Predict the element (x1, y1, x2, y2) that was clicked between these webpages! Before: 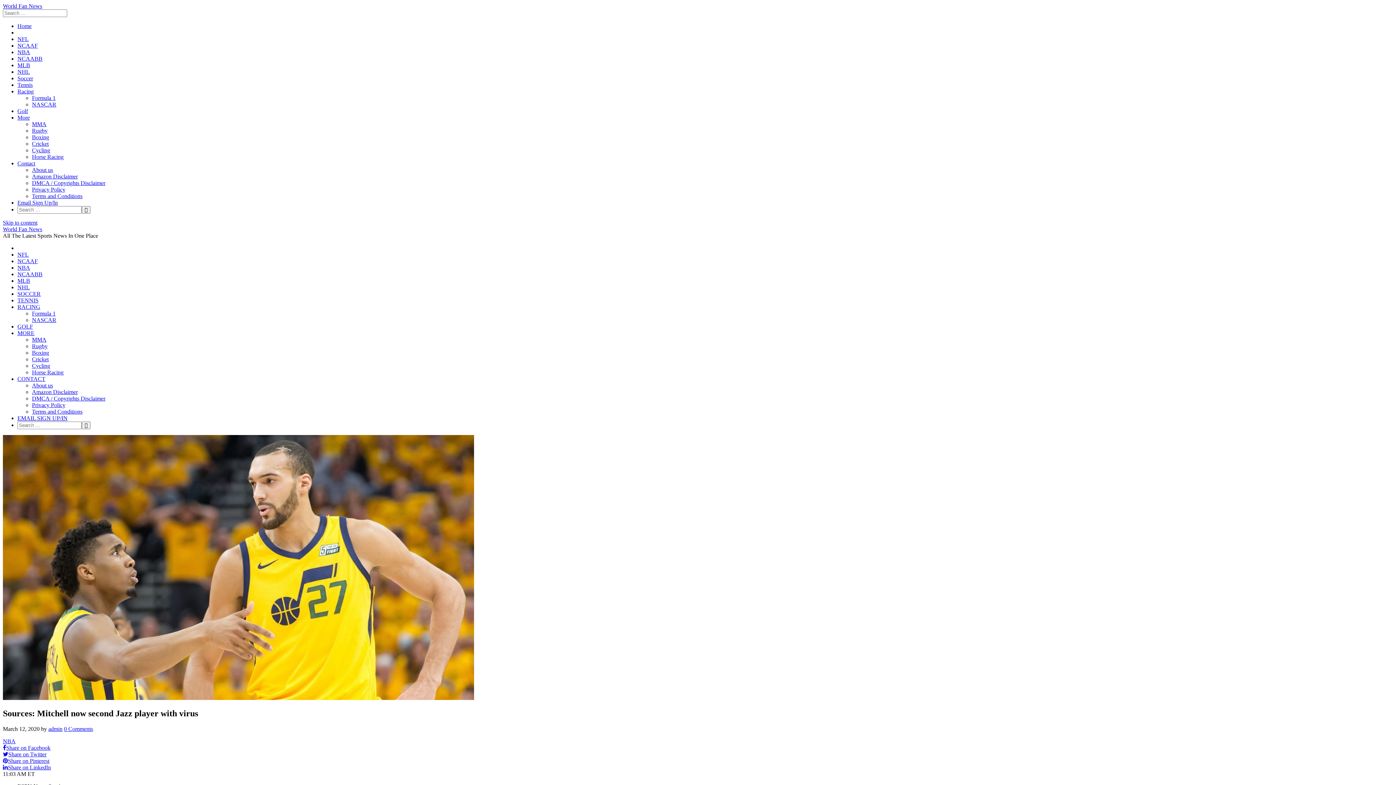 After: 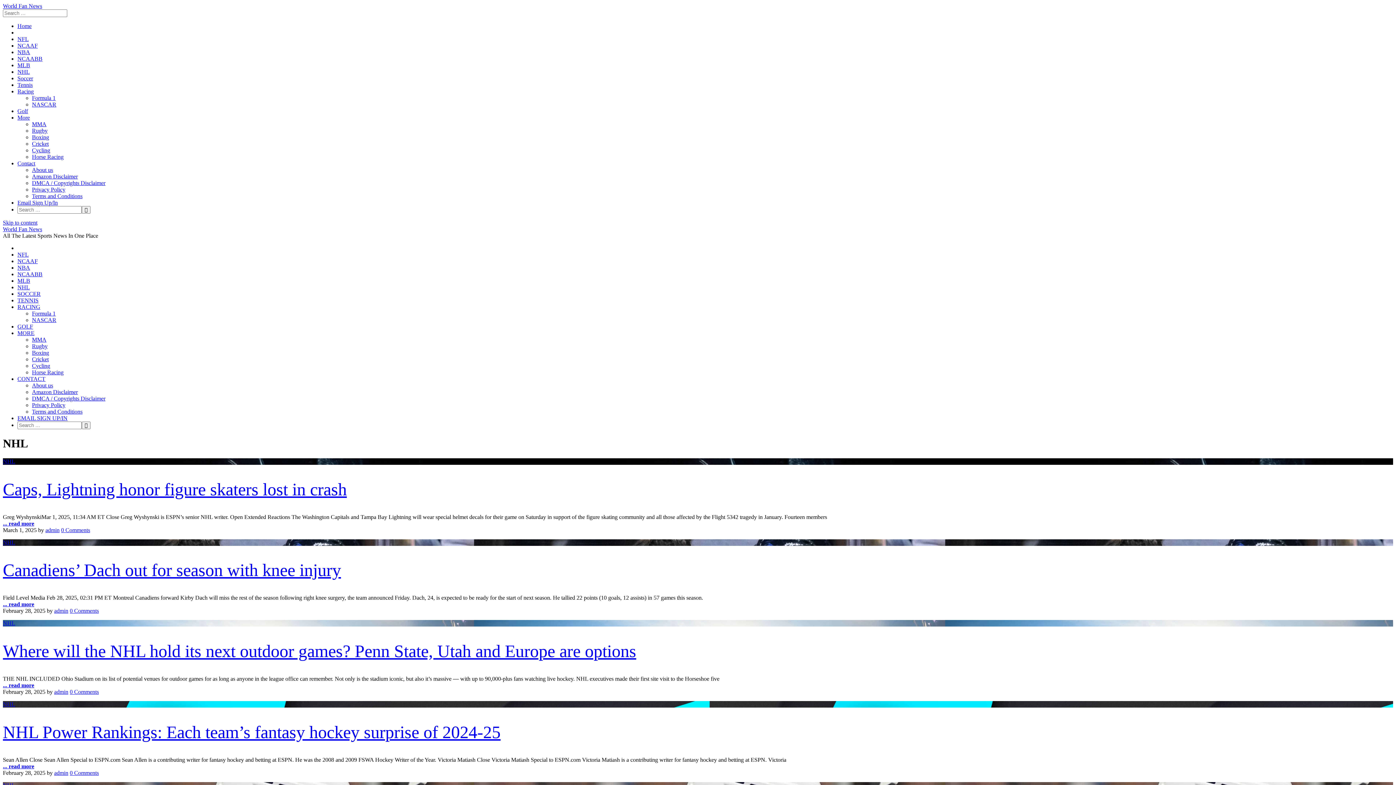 Action: bbox: (17, 284, 29, 290) label: NHL